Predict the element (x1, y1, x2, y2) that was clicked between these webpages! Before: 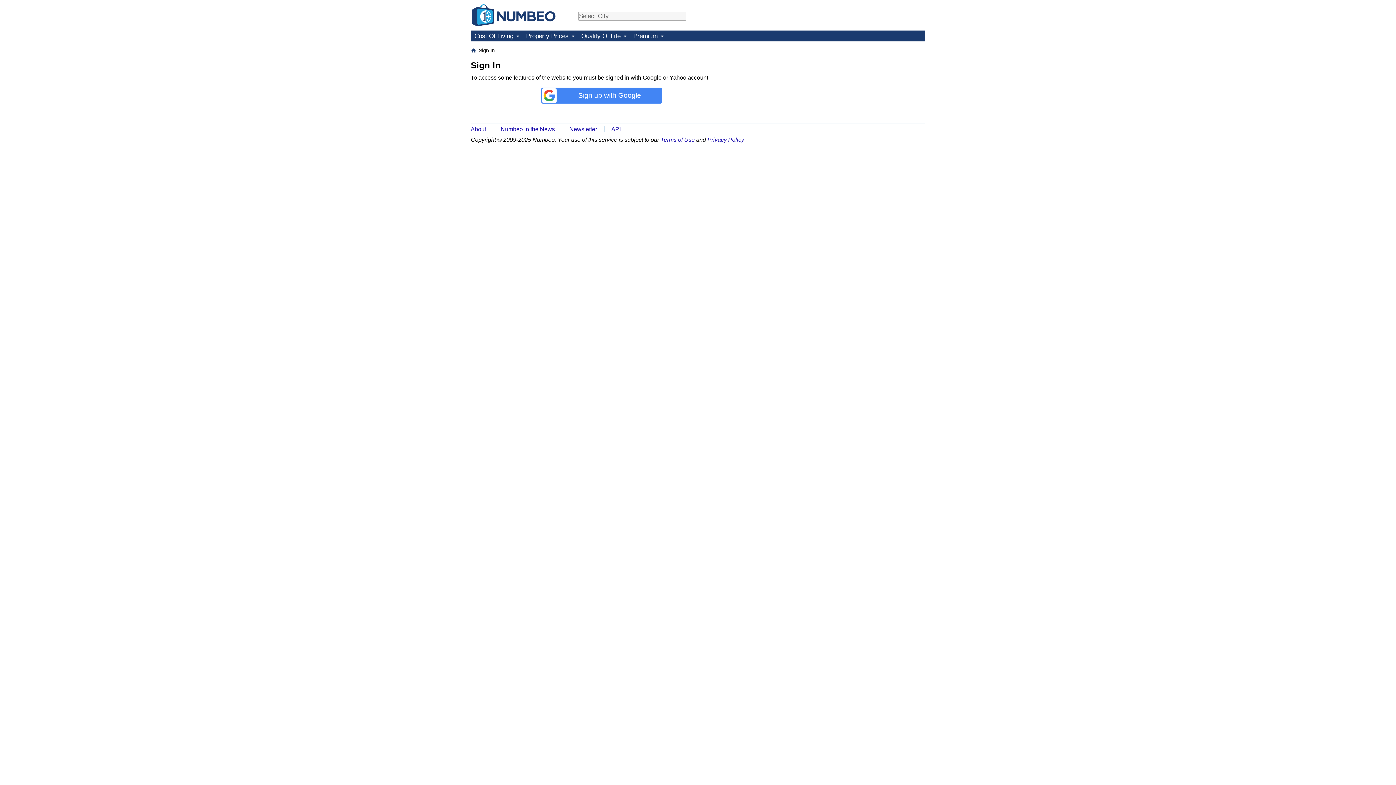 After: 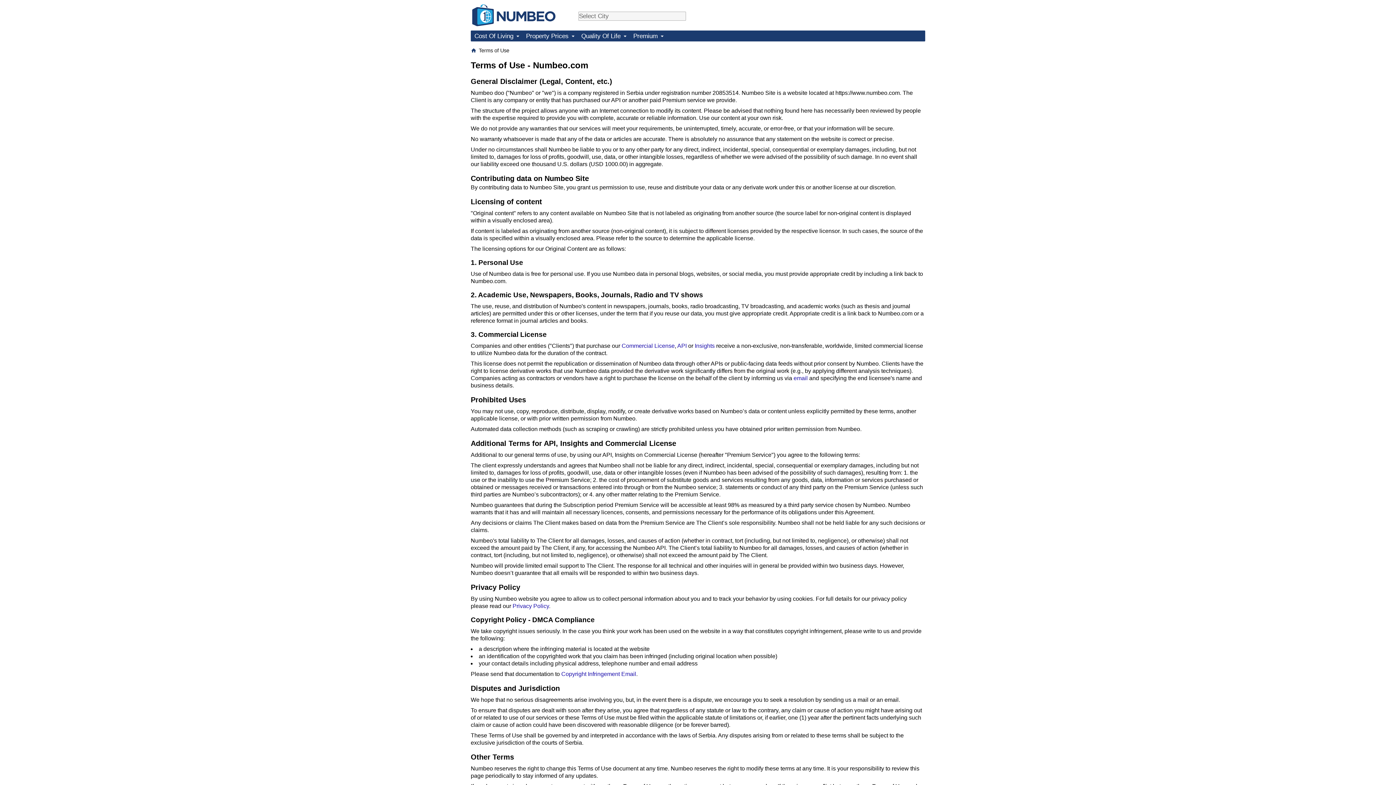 Action: label: Terms of Use bbox: (660, 136, 694, 142)